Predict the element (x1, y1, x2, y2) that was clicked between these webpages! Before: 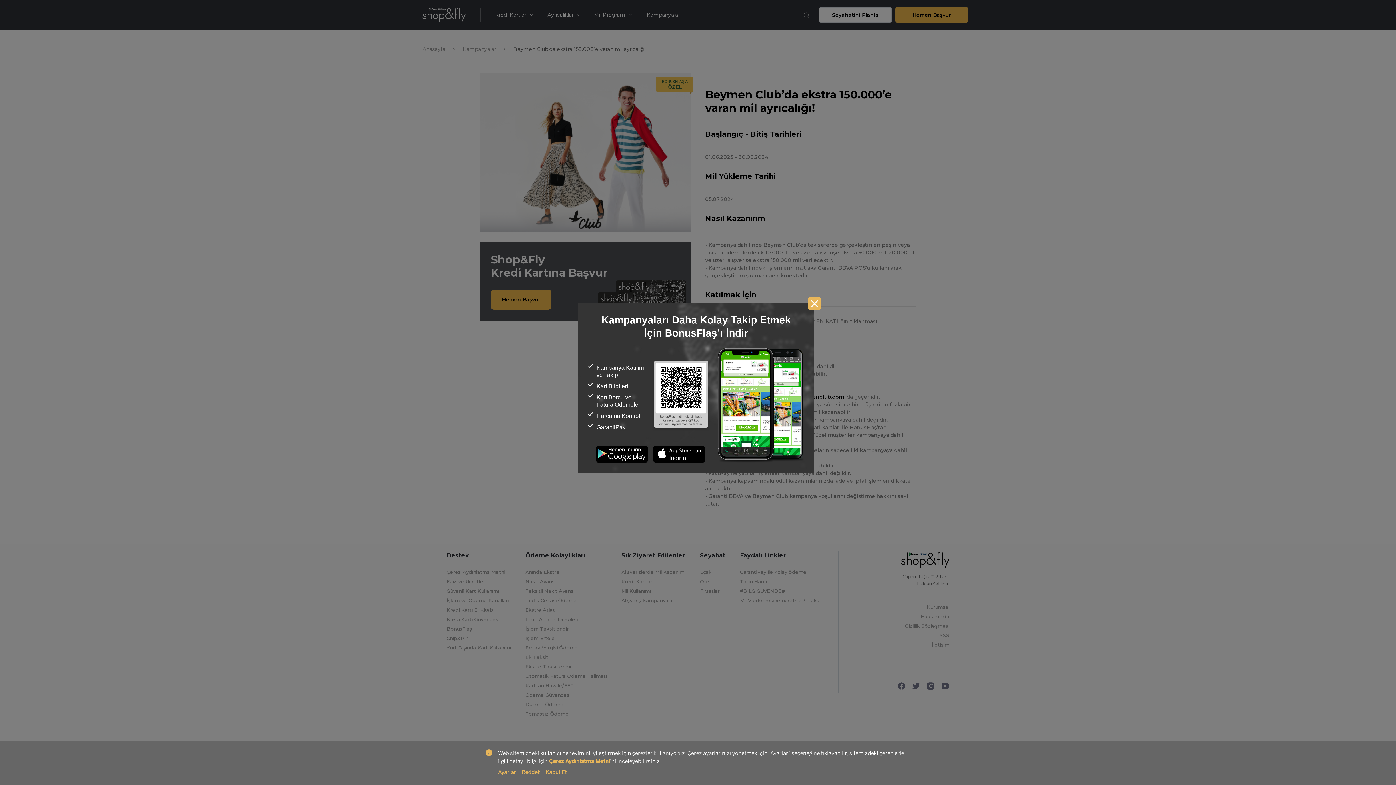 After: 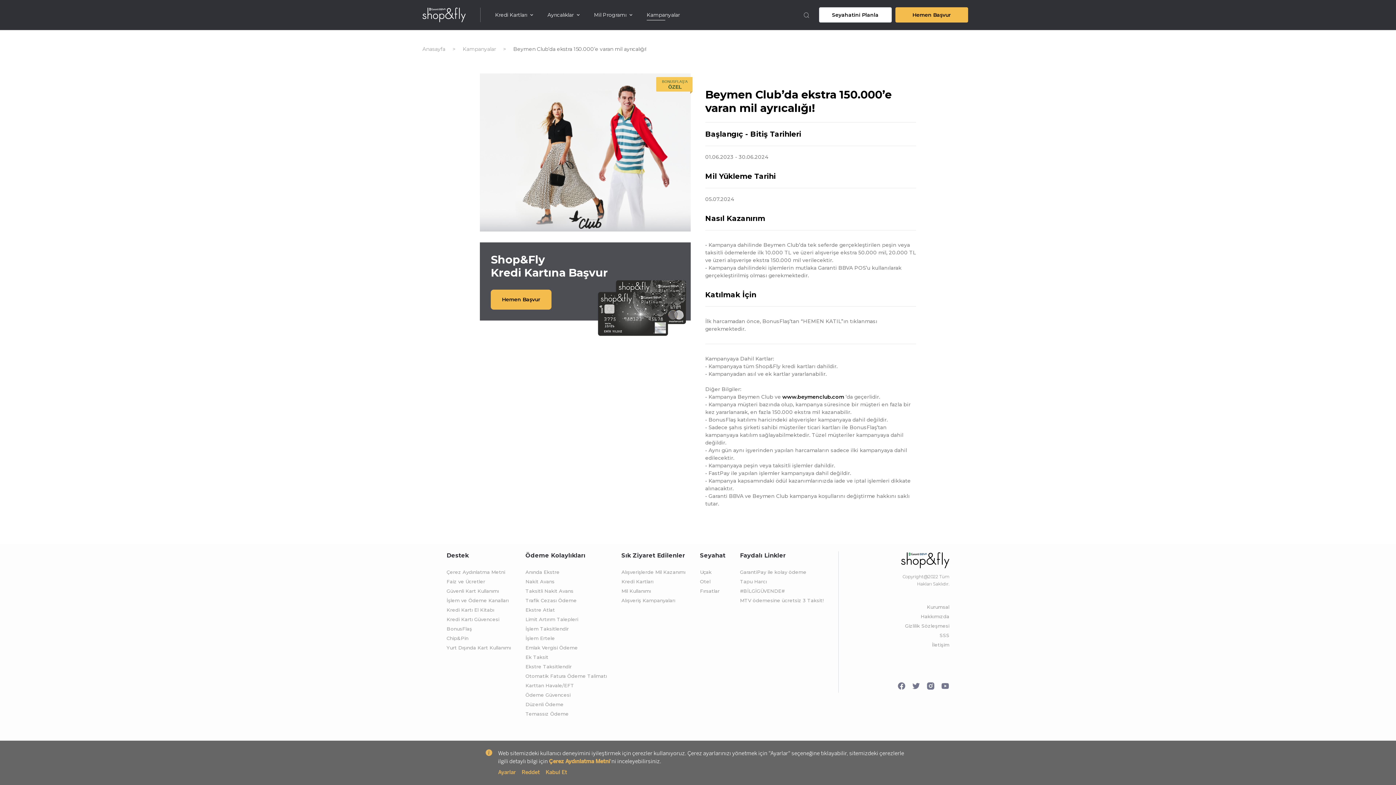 Action: bbox: (808, 297, 820, 310)